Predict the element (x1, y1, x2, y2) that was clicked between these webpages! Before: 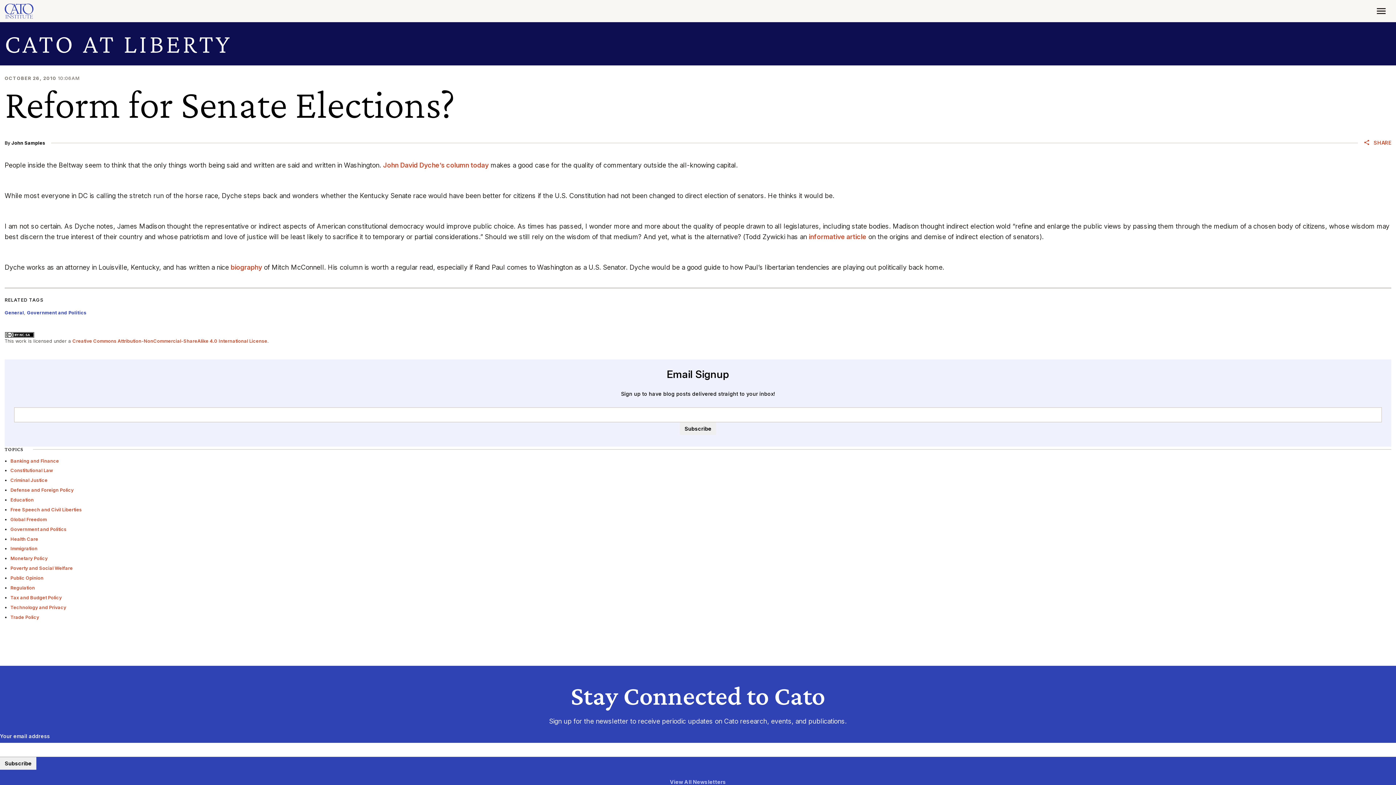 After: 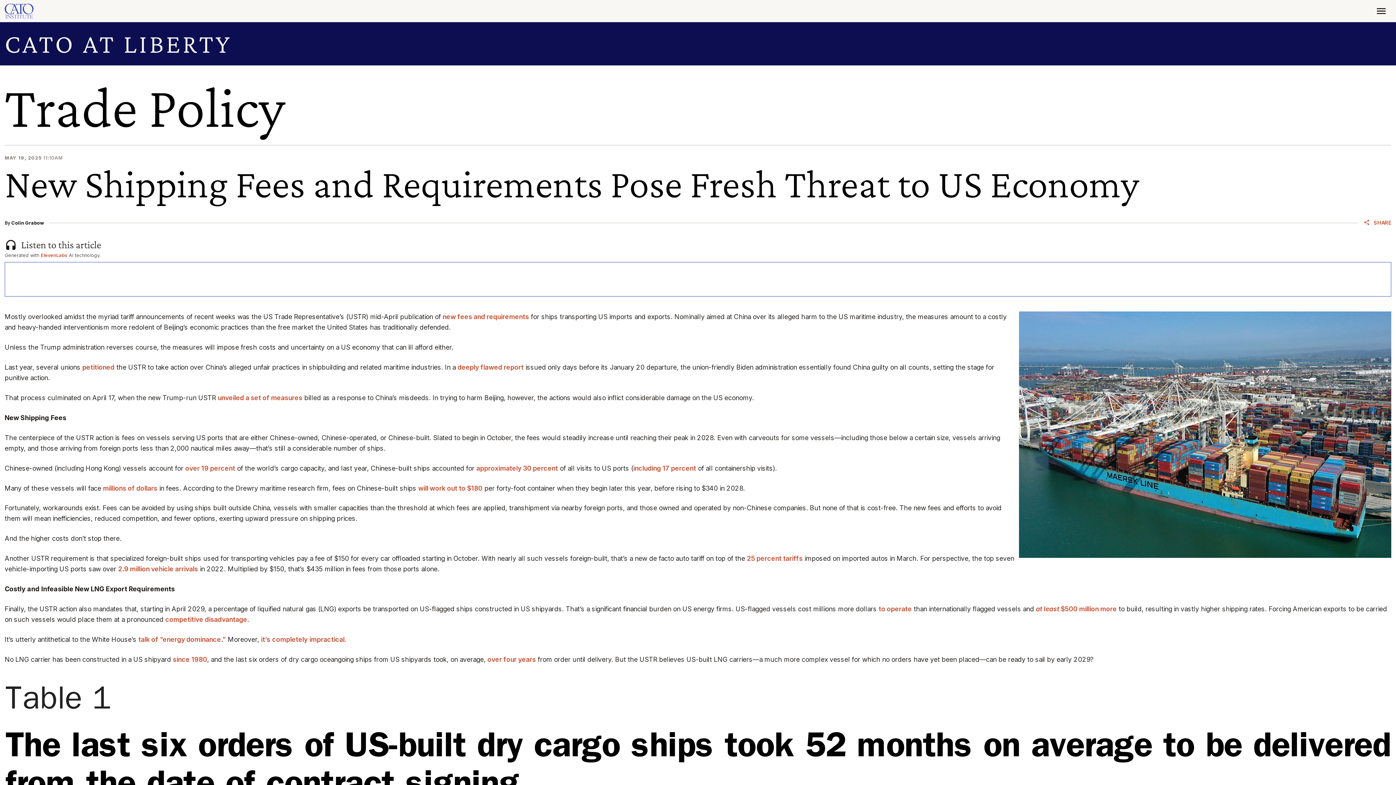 Action: bbox: (10, 614, 39, 620) label: Trade Policy